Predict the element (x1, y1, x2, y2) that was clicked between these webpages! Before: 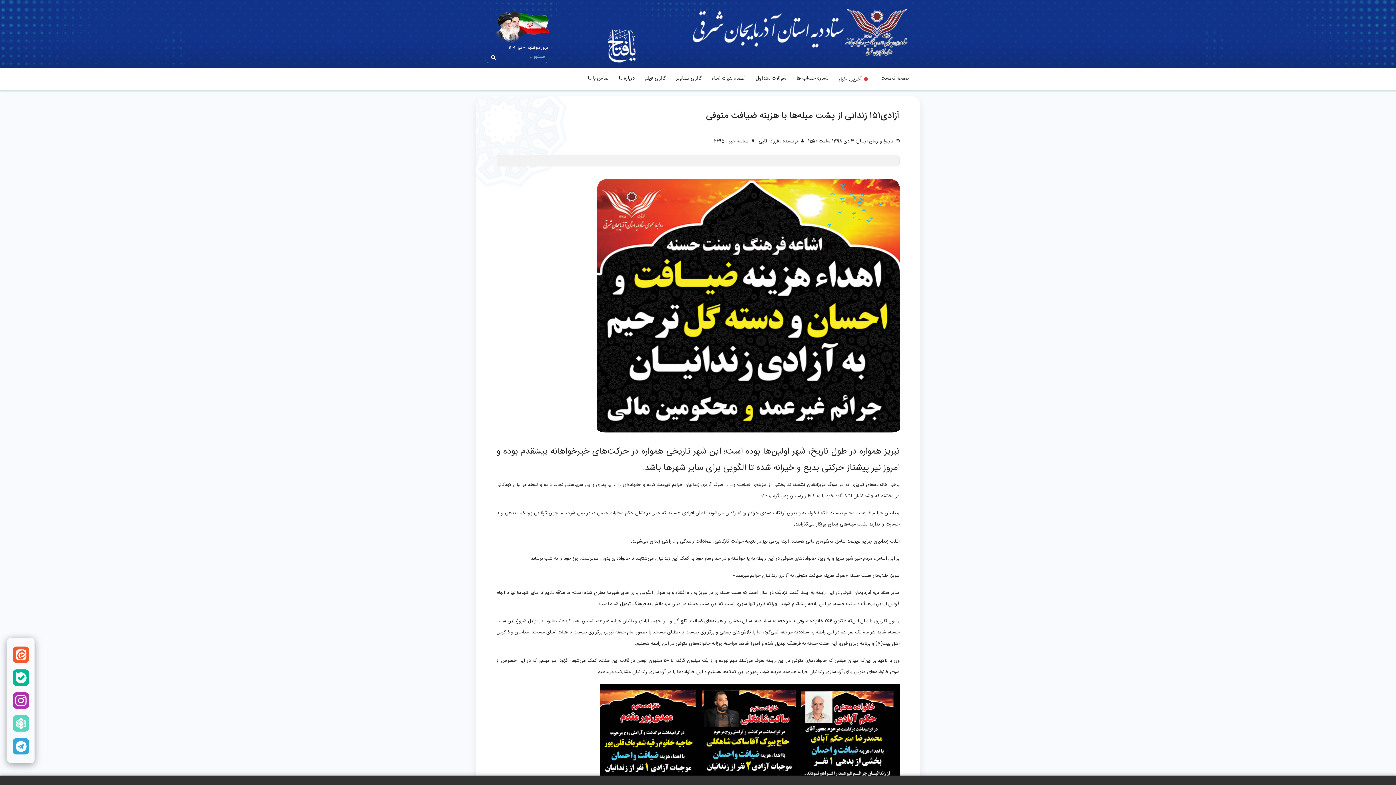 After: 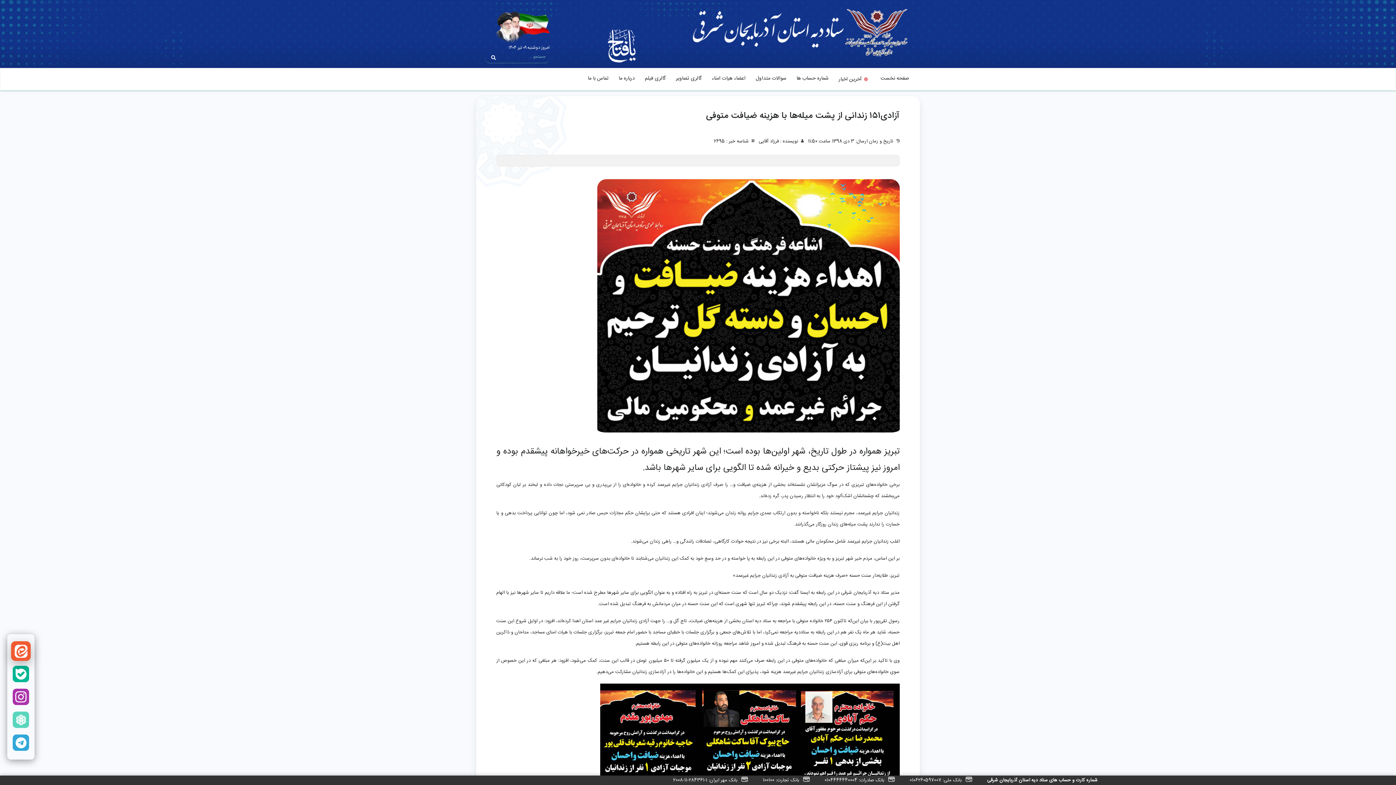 Action: label: eata bbox: (12, 646, 29, 663)